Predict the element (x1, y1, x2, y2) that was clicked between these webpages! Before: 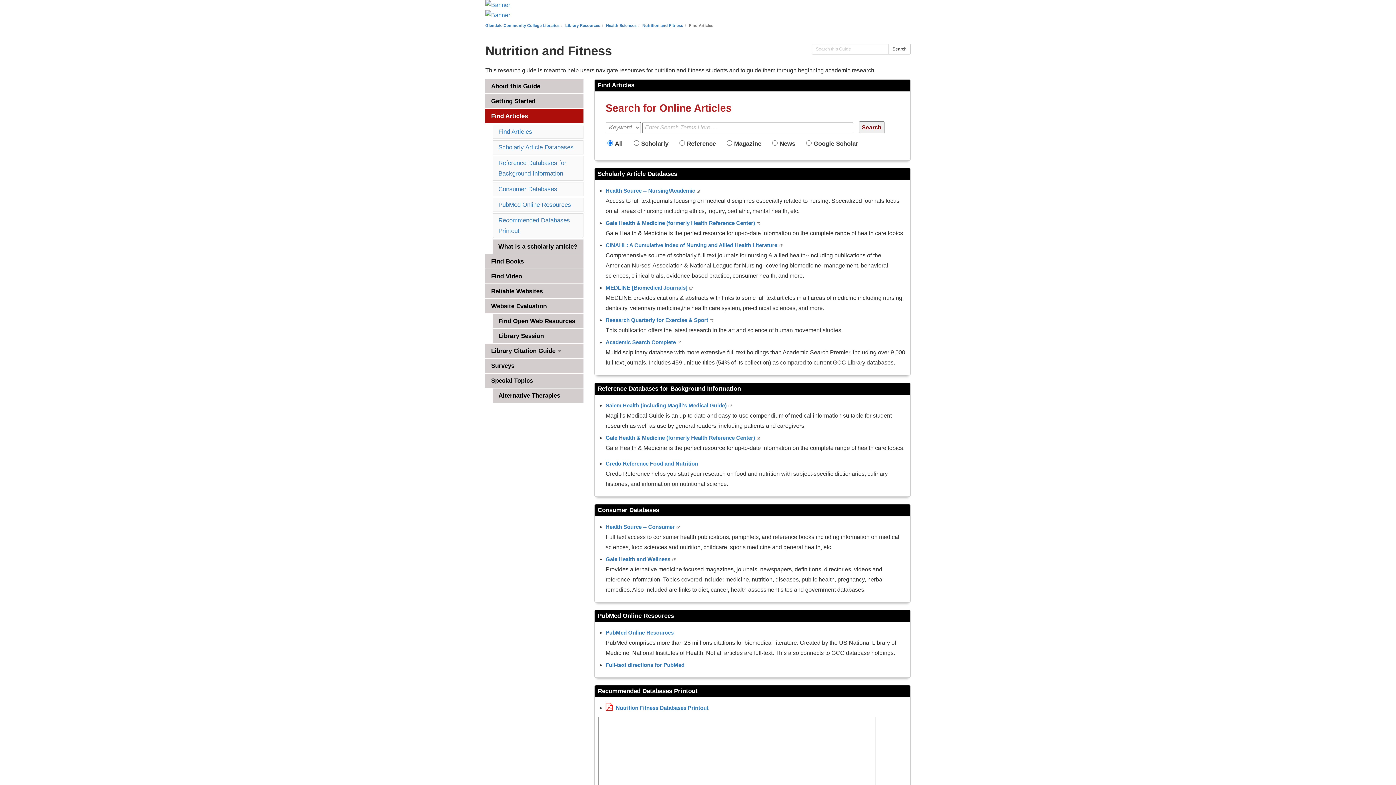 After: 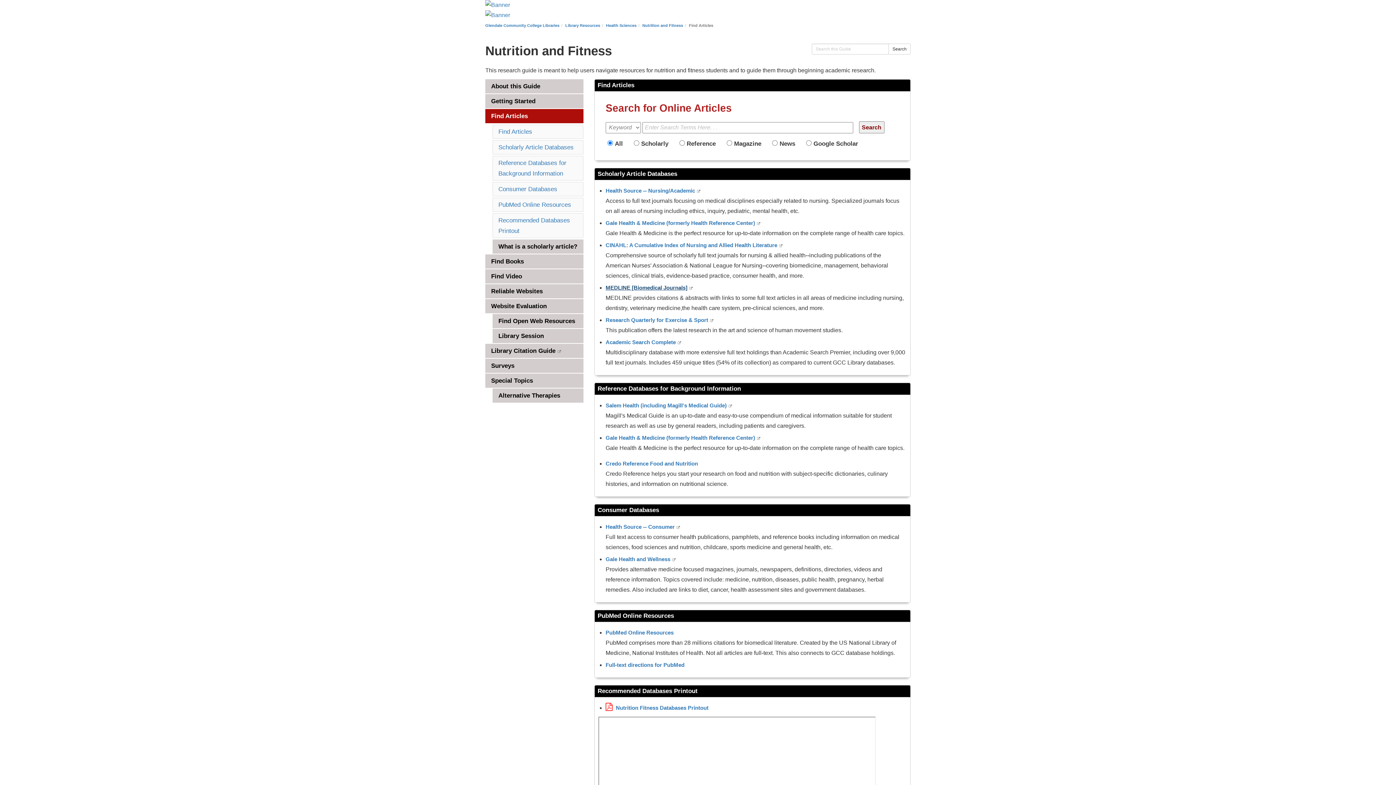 Action: bbox: (605, 284, 687, 291) label: MEDLINE [Biomedical Journals]